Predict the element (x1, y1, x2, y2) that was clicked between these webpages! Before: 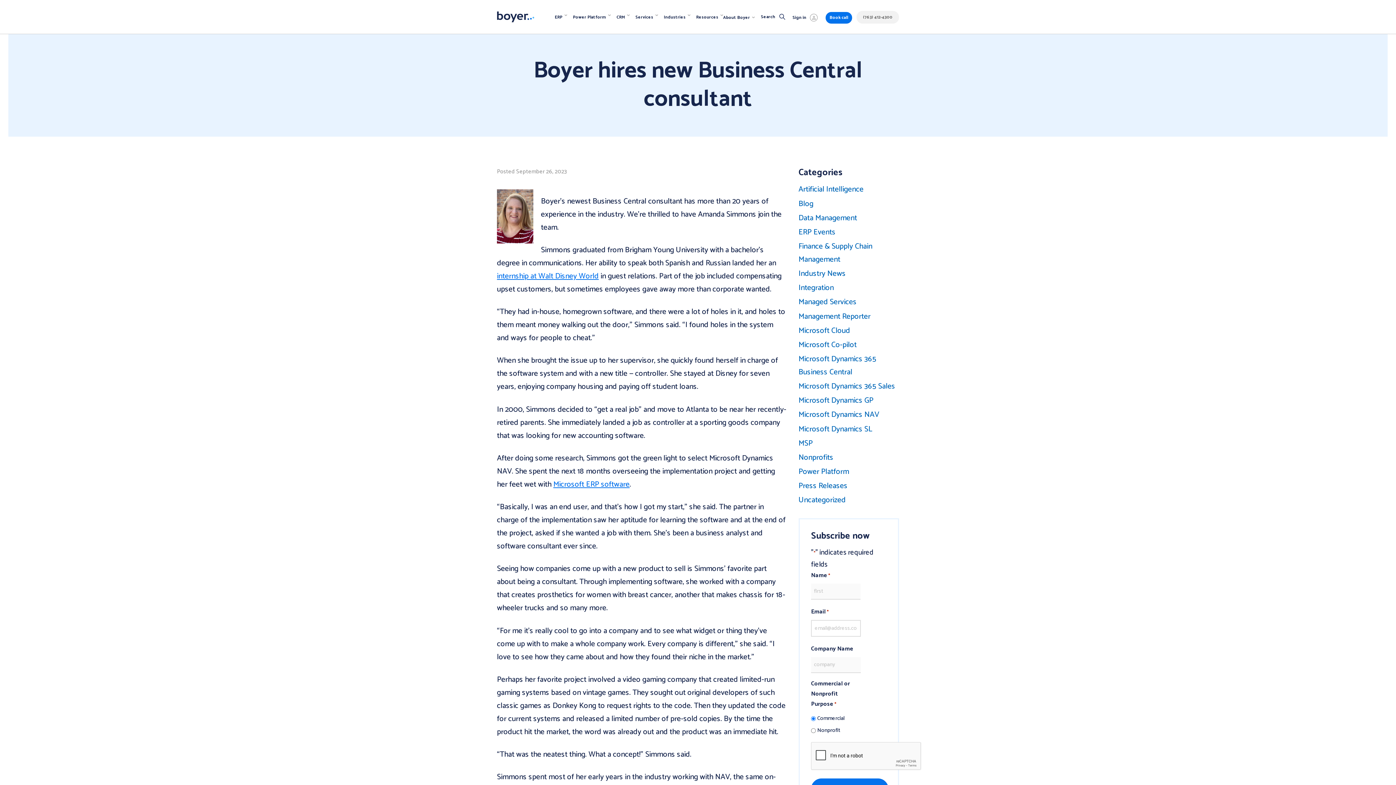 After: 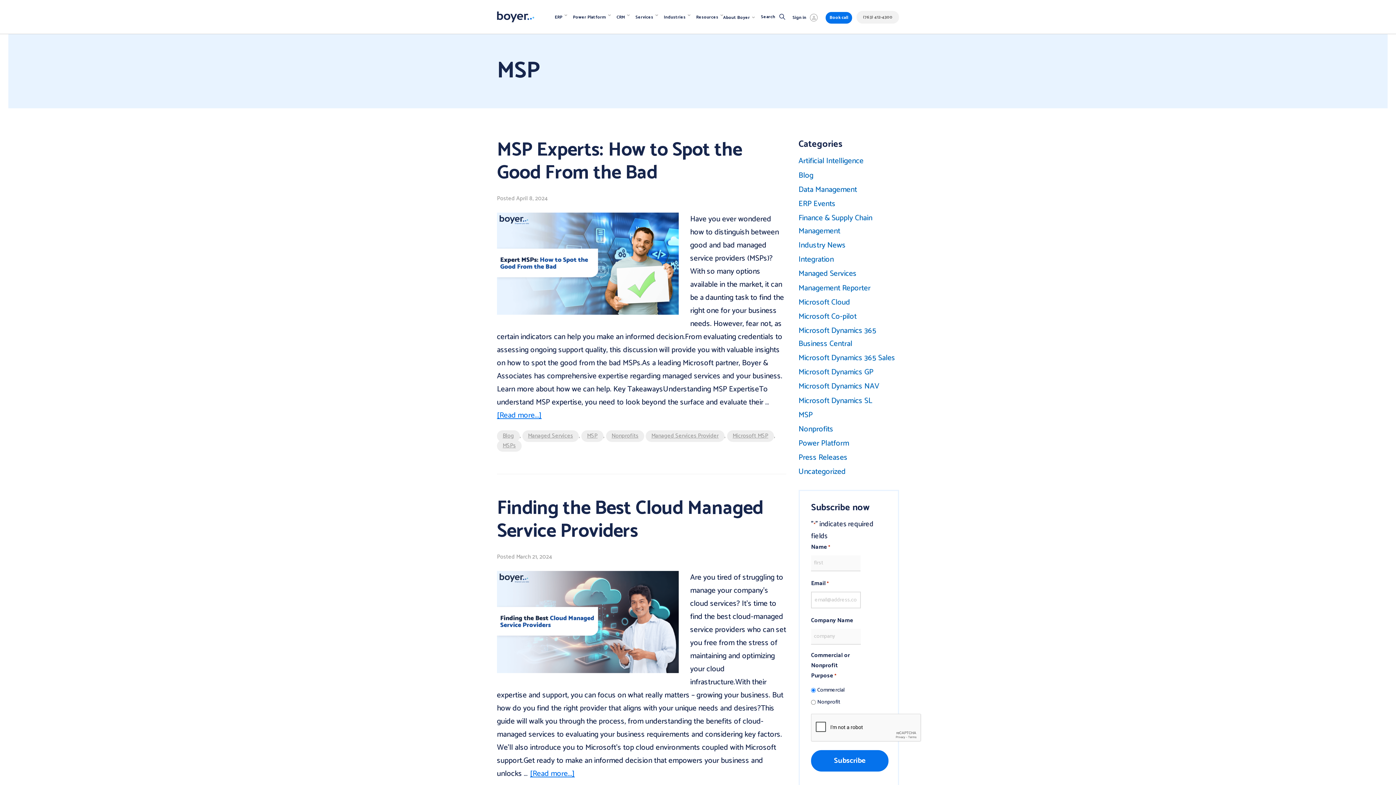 Action: bbox: (798, 437, 812, 449) label: MSP